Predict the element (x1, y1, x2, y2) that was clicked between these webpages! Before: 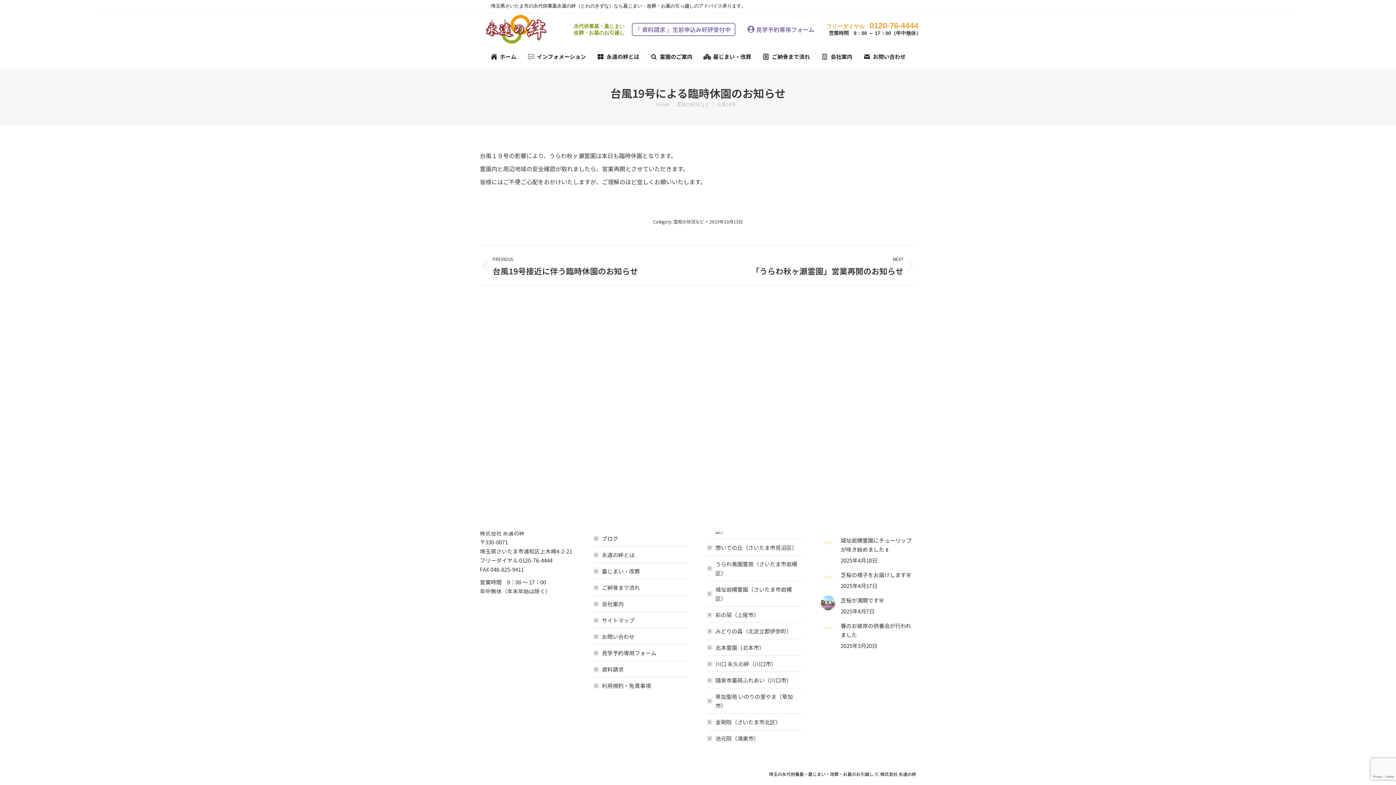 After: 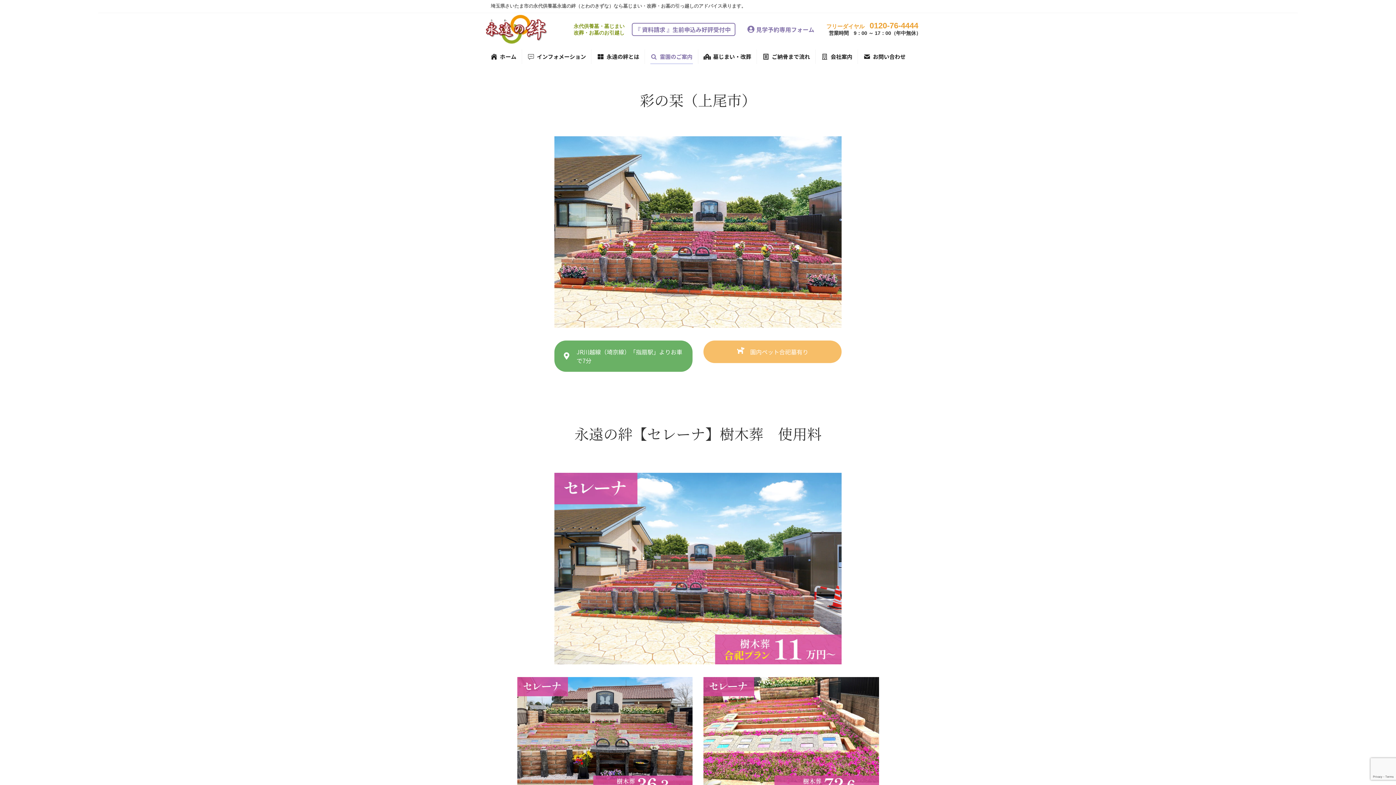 Action: label: 彩の栞（上尾市） bbox: (707, 610, 759, 619)